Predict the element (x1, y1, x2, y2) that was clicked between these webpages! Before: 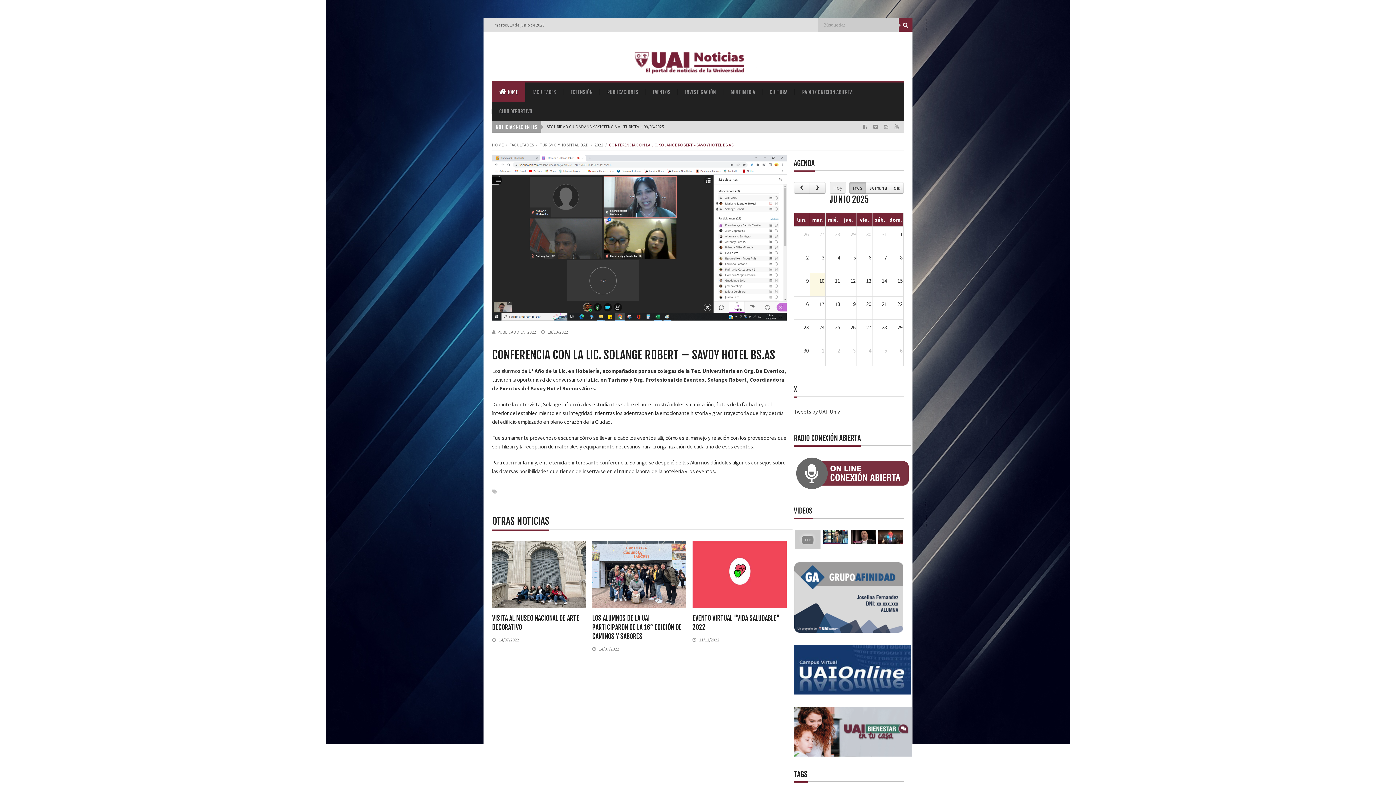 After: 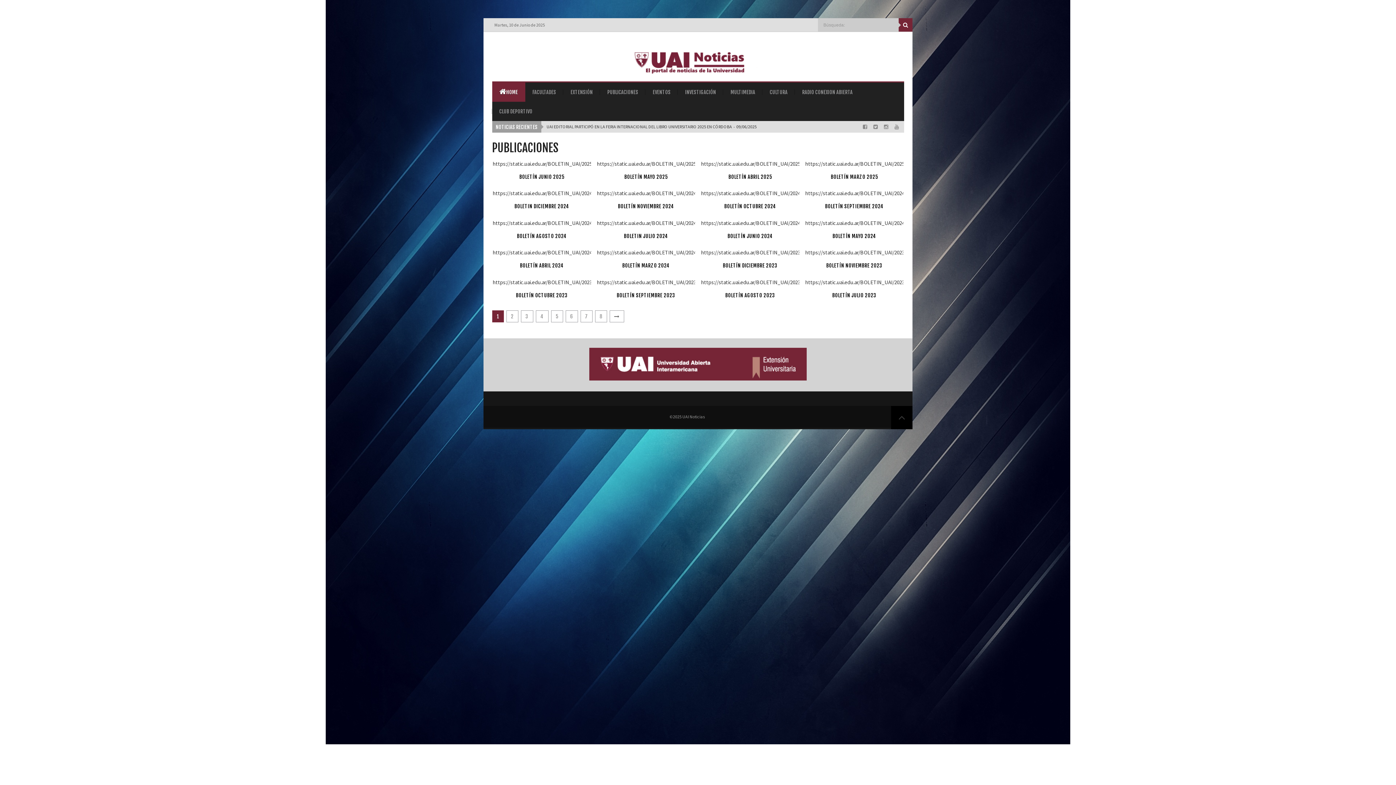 Action: label: PUBLICACIONES bbox: (600, 82, 645, 101)